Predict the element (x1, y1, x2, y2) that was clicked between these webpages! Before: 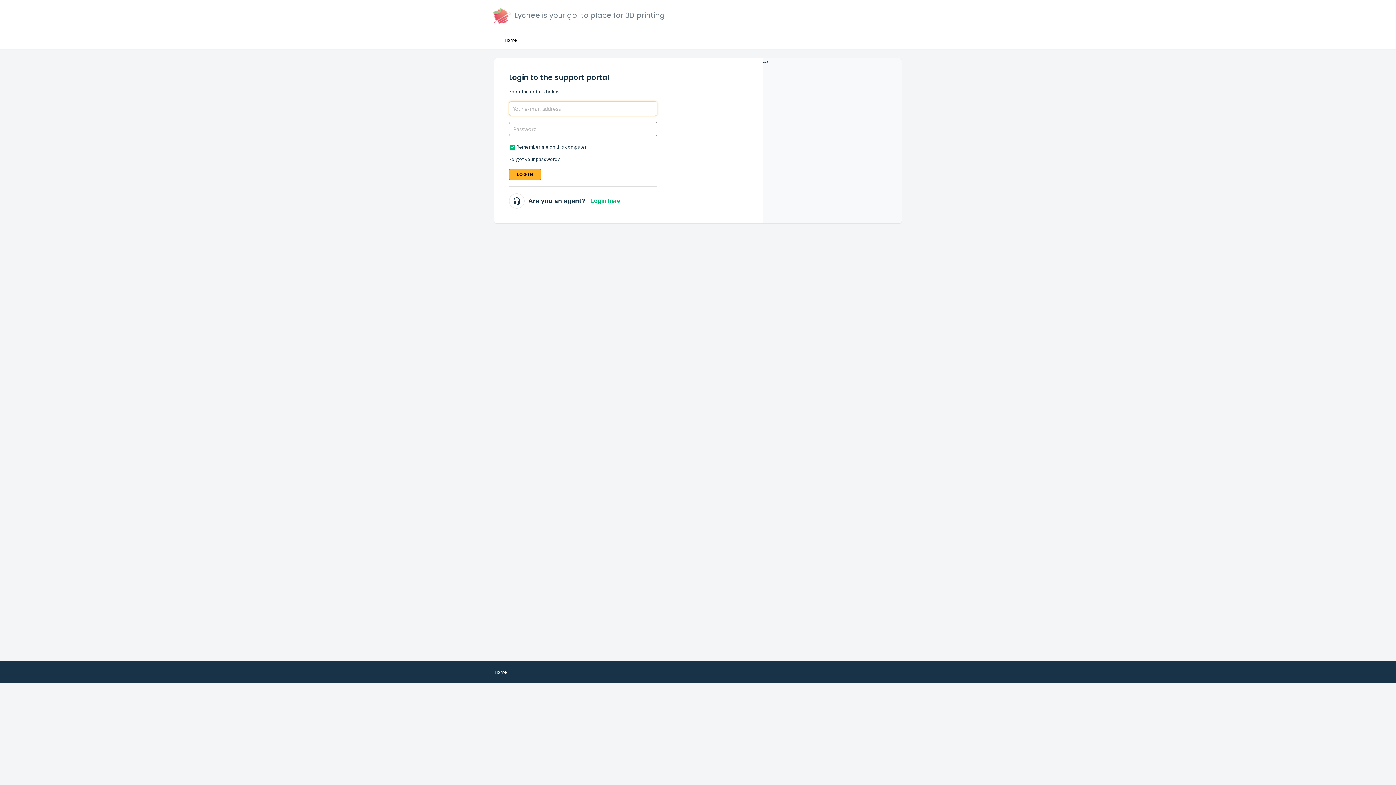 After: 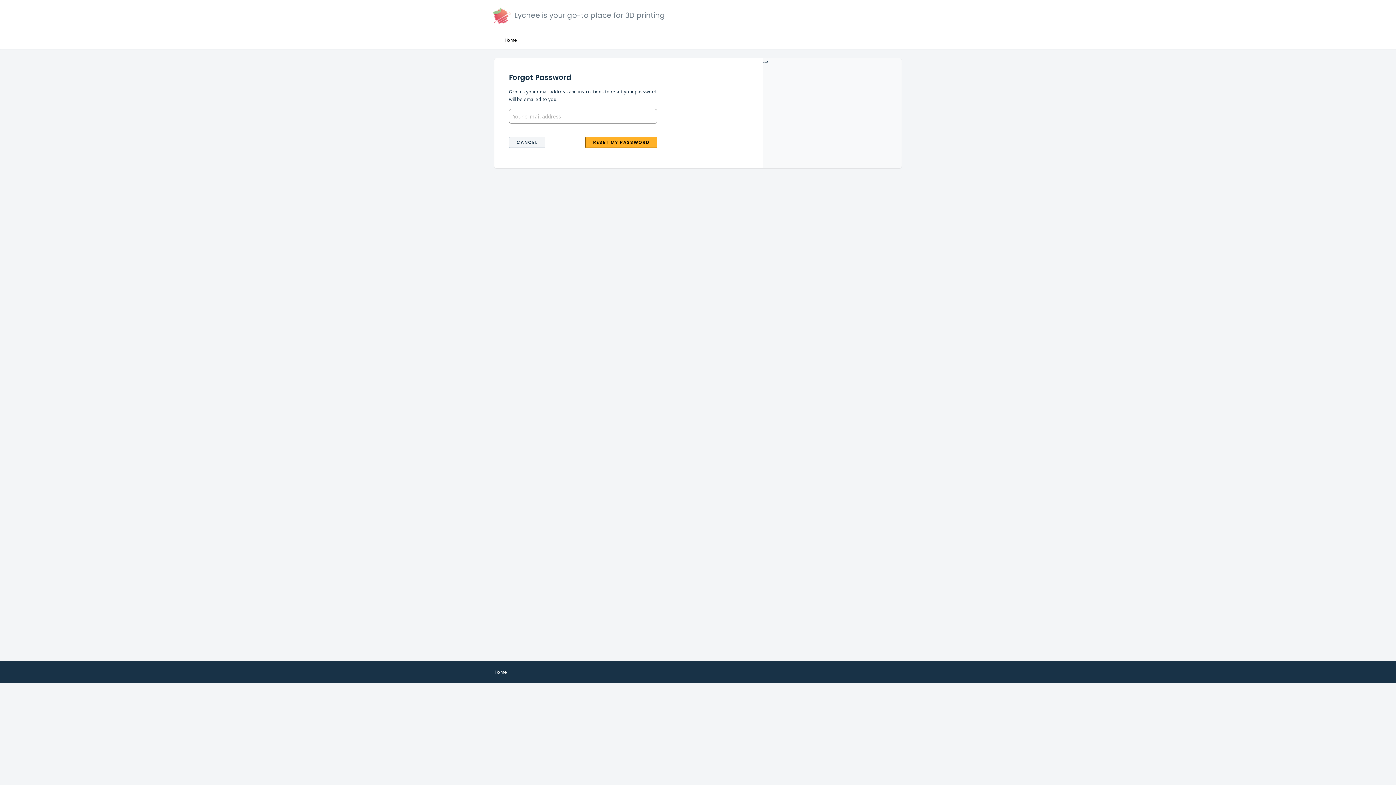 Action: bbox: (509, 156, 560, 162) label: Forgot your password?